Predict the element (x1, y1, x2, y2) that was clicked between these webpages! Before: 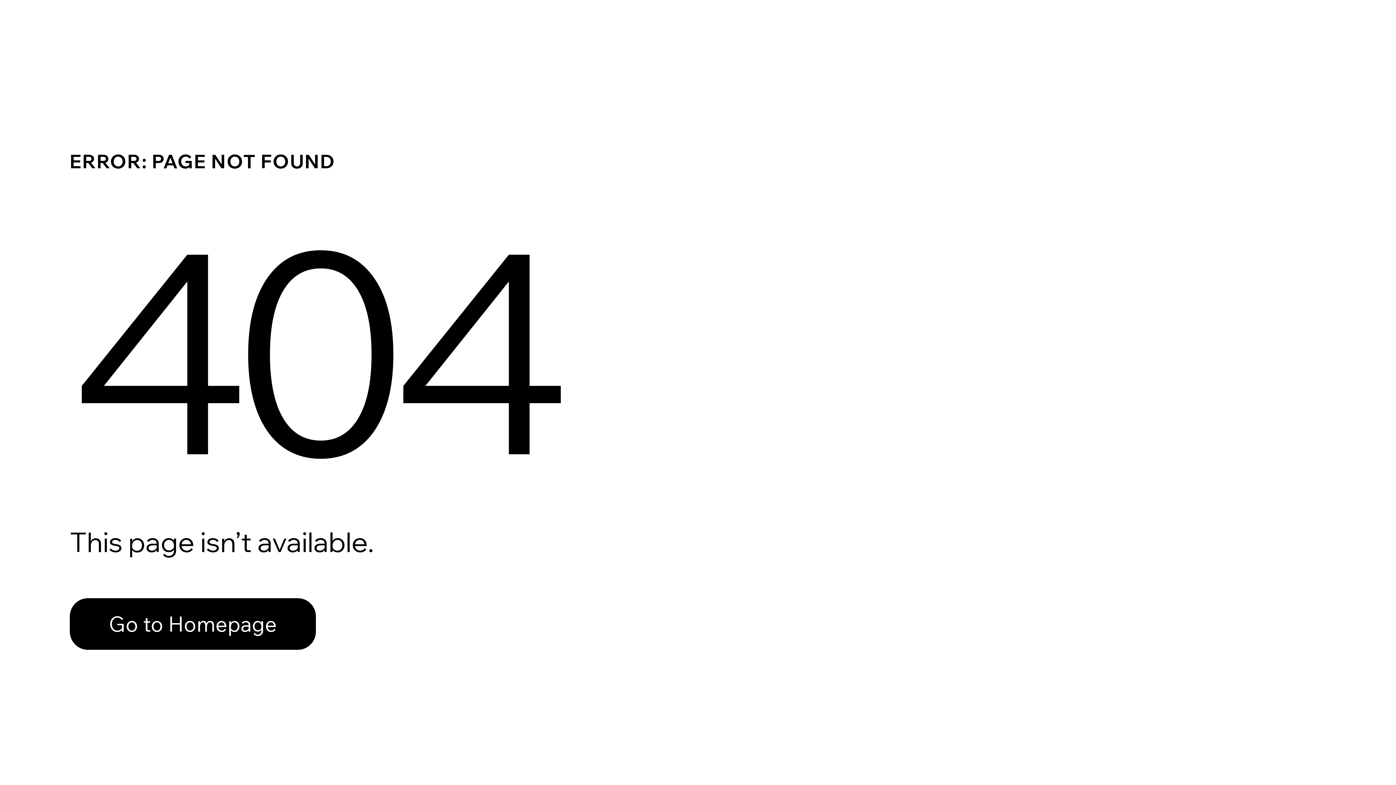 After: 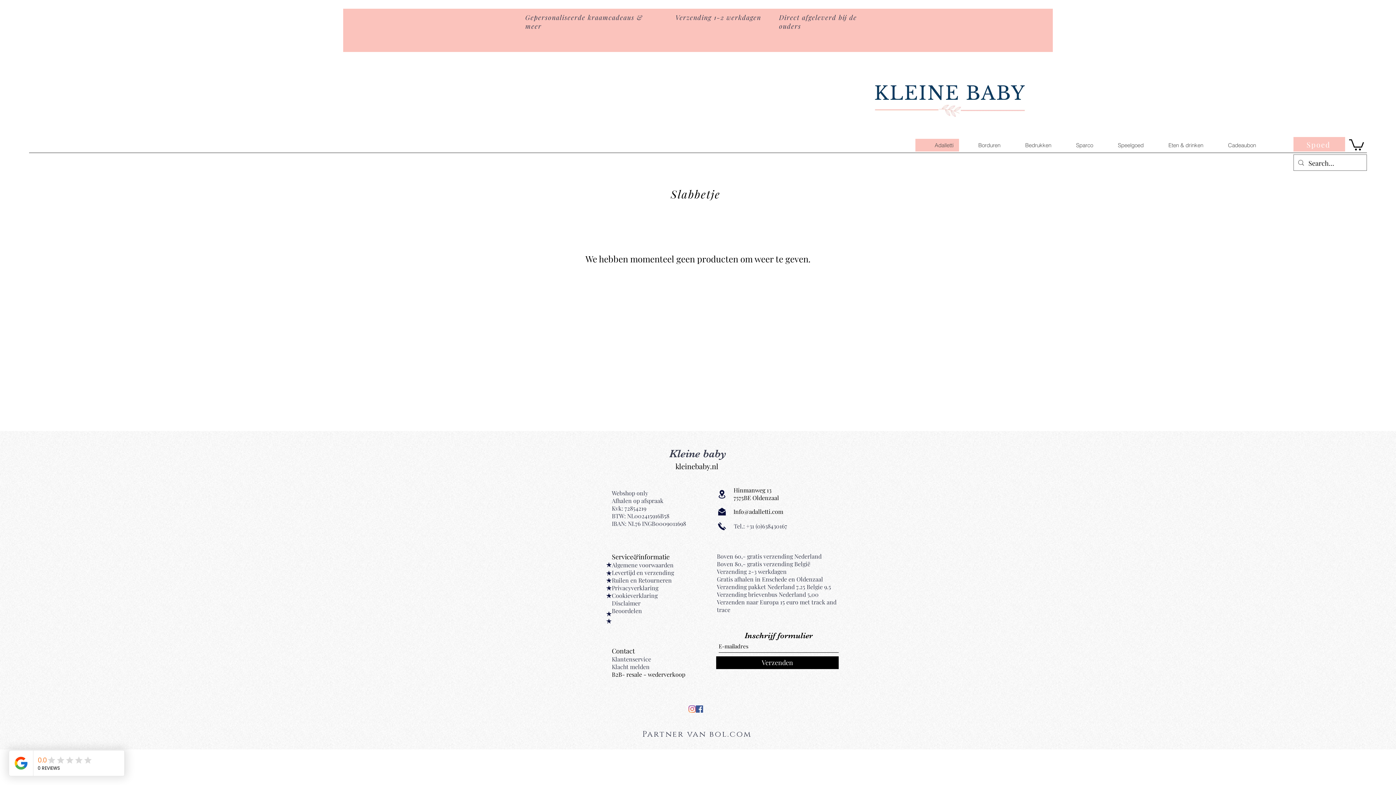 Action: label: Go to Homepage bbox: (69, 598, 316, 650)